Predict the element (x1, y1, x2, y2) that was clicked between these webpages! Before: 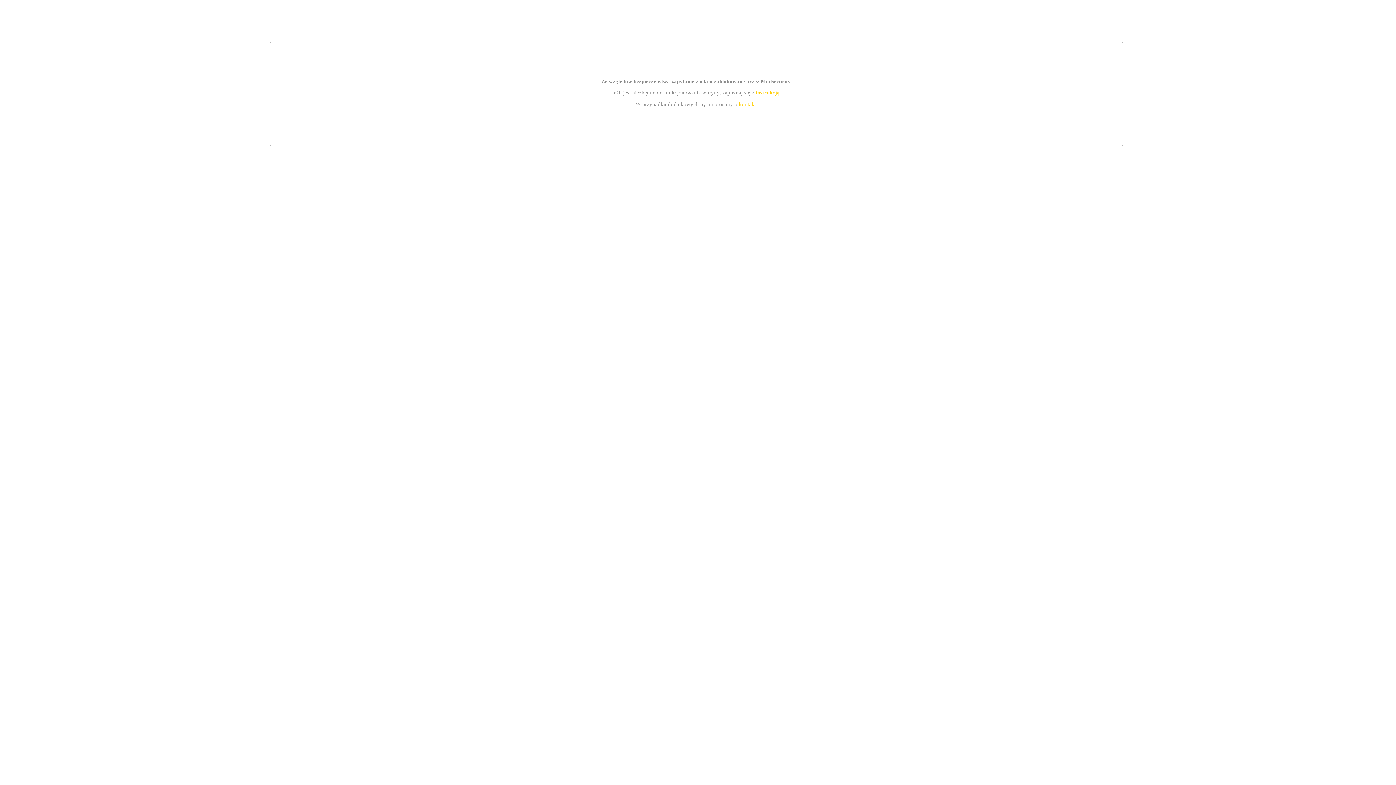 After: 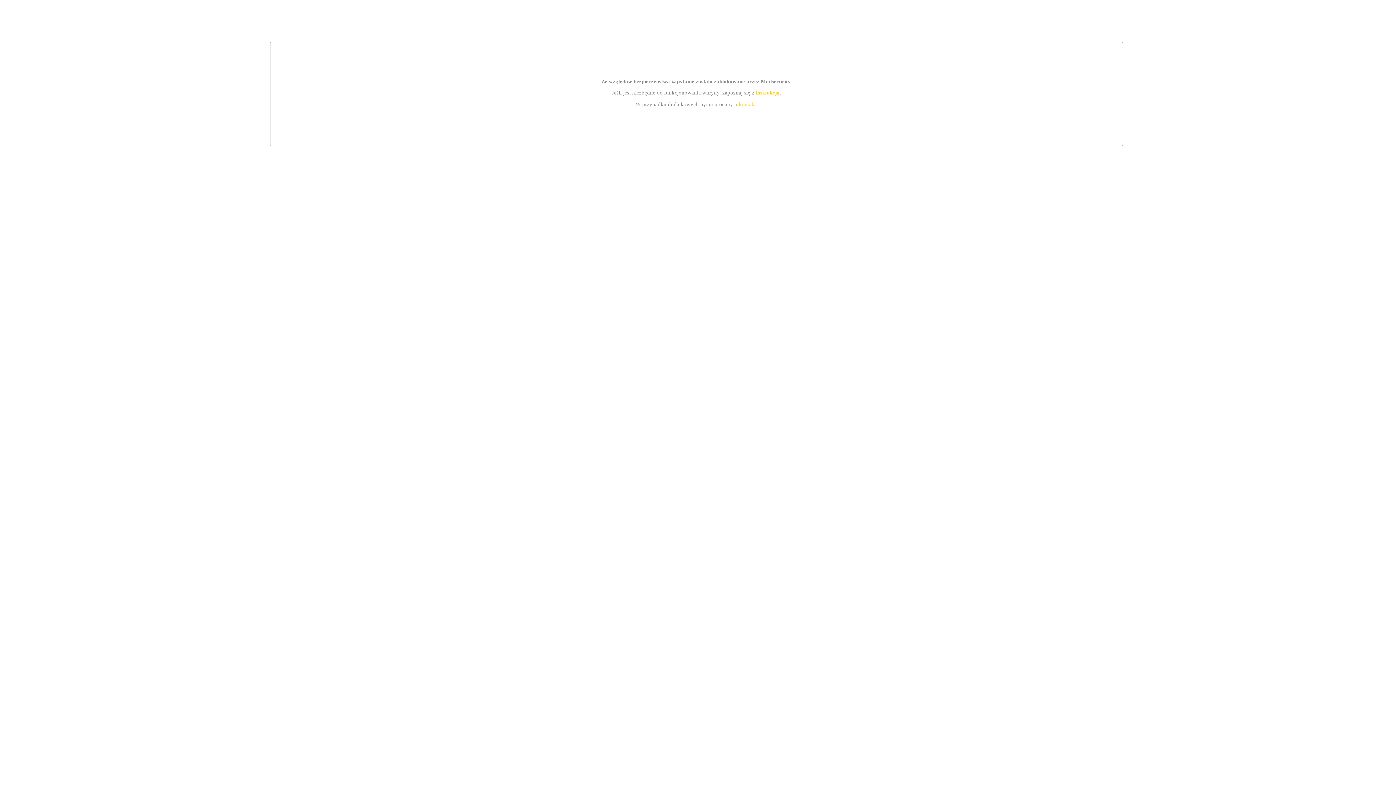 Action: label: kontakt bbox: (739, 101, 756, 107)